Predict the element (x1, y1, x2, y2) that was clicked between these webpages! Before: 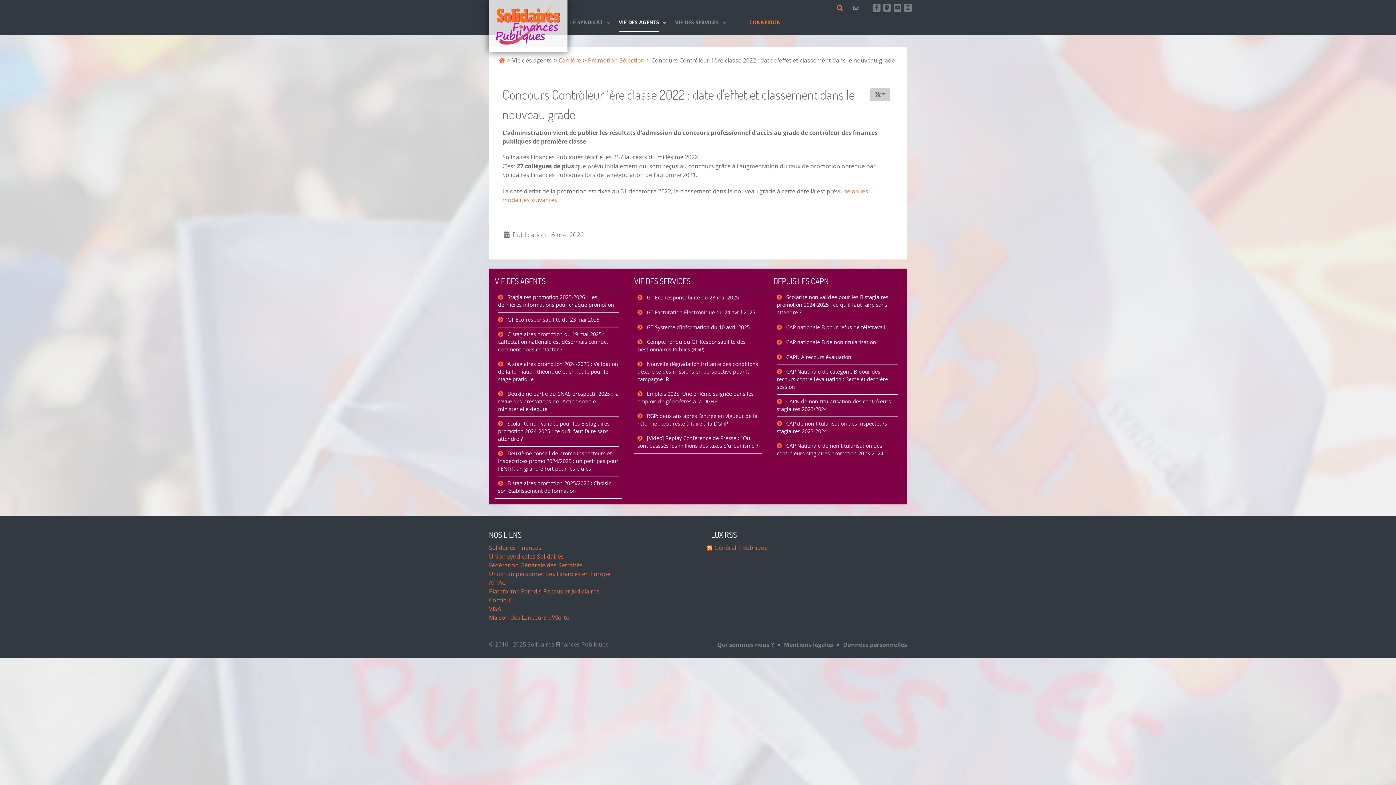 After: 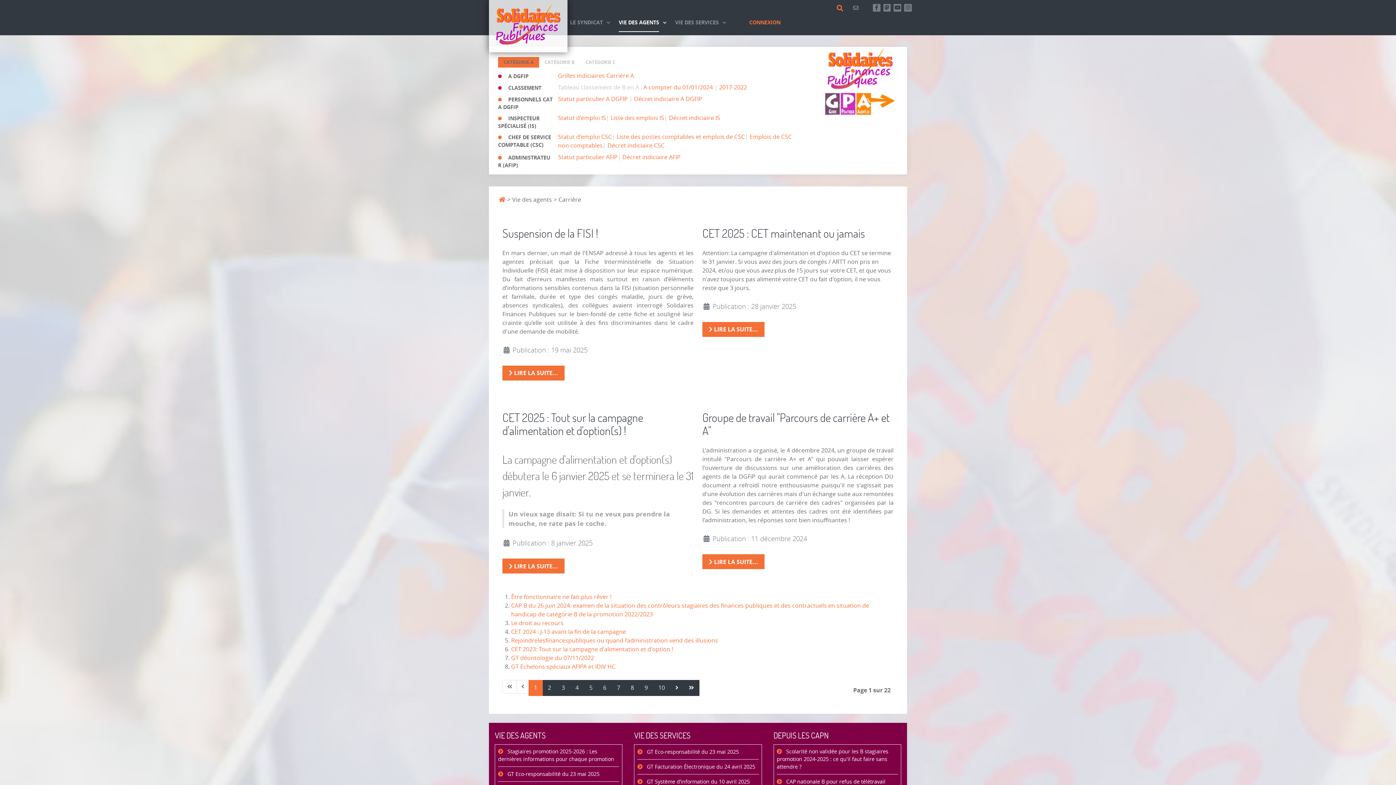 Action: label: Carrière bbox: (557, 56, 582, 64)